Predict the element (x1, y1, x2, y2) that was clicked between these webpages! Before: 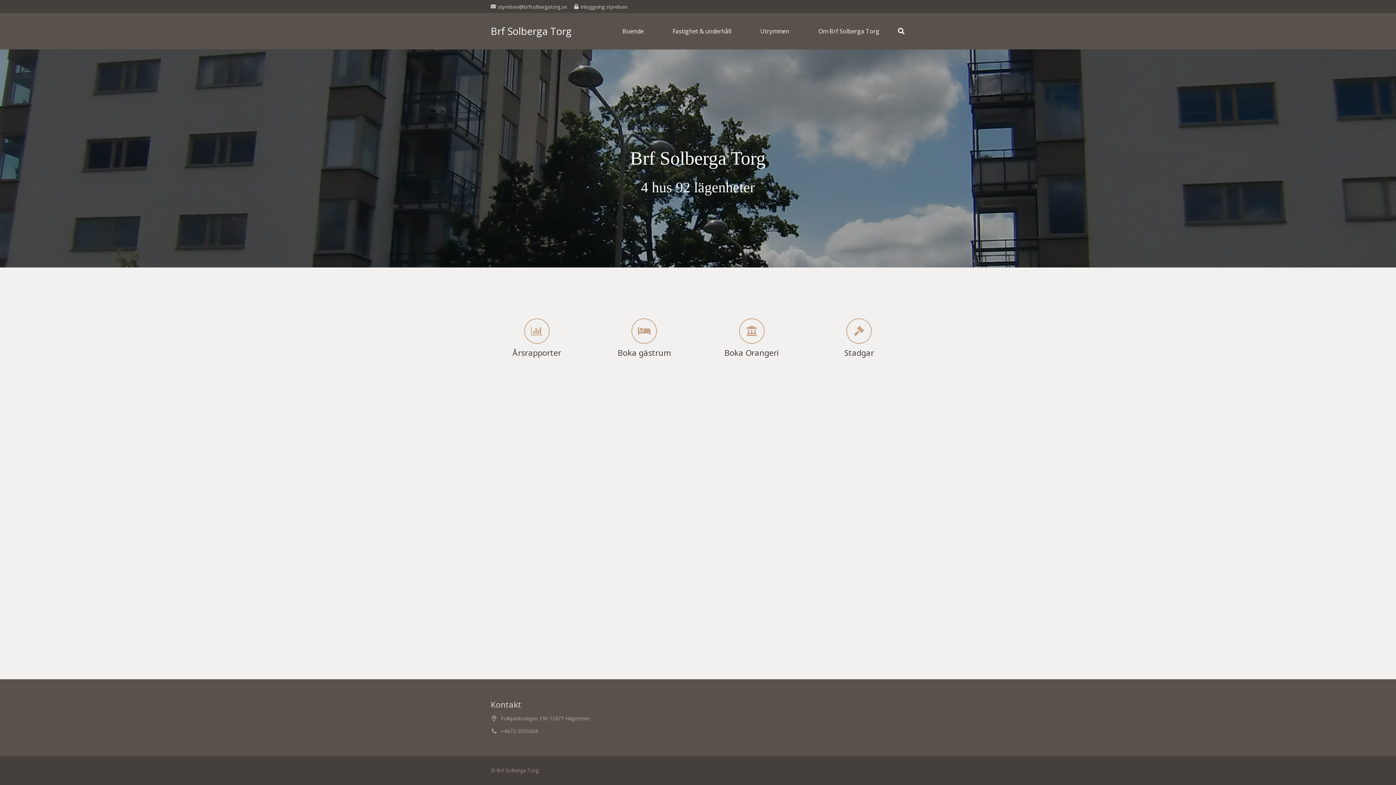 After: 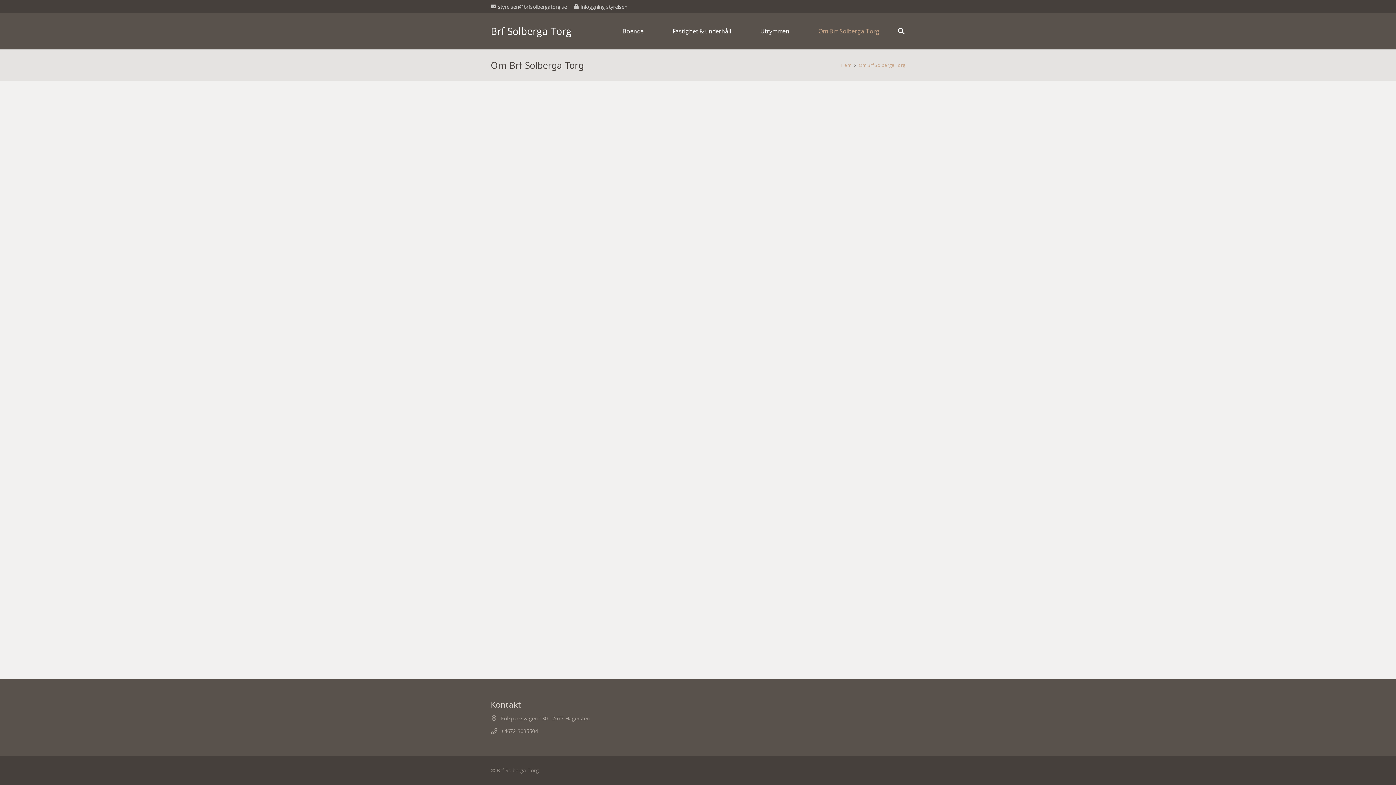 Action: label: Om Brf Solberga Torg bbox: (804, 13, 894, 49)